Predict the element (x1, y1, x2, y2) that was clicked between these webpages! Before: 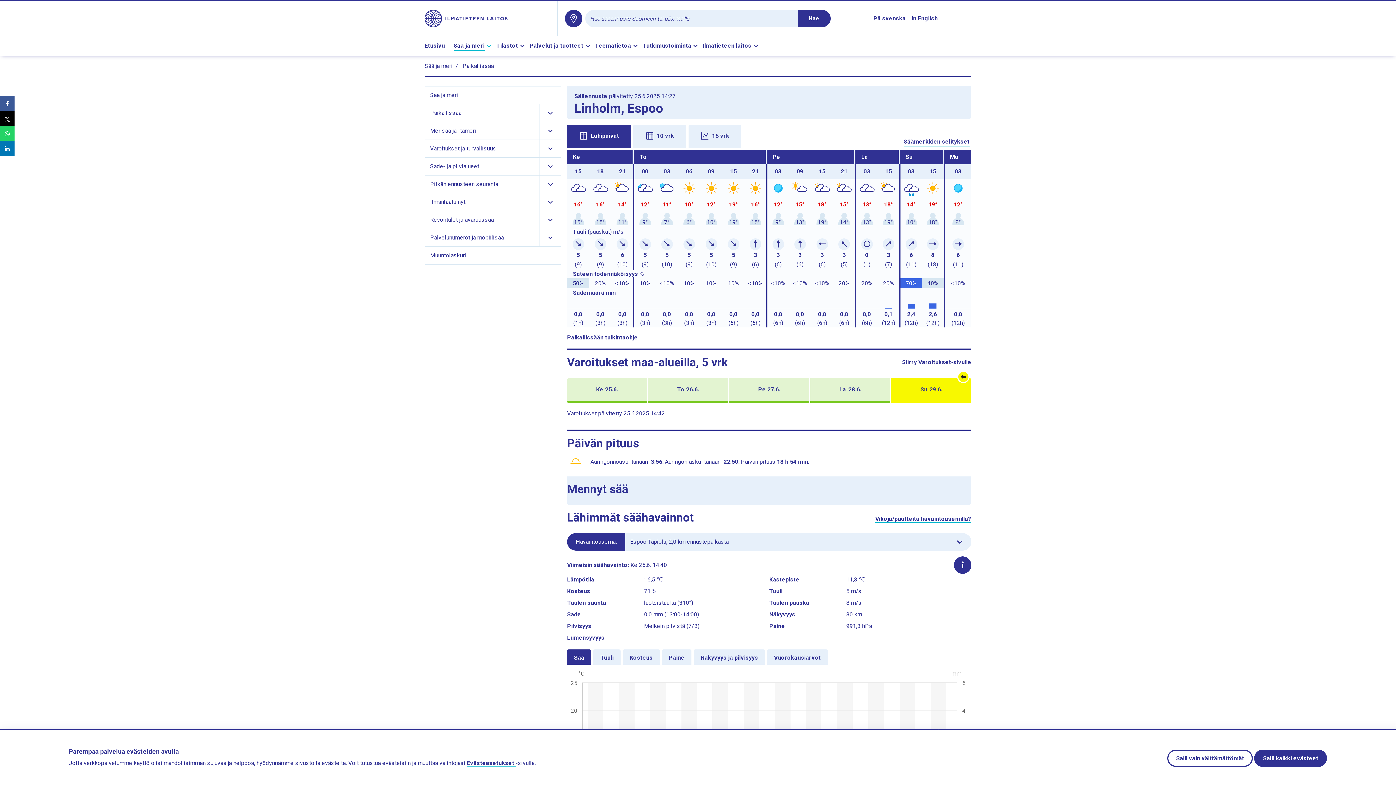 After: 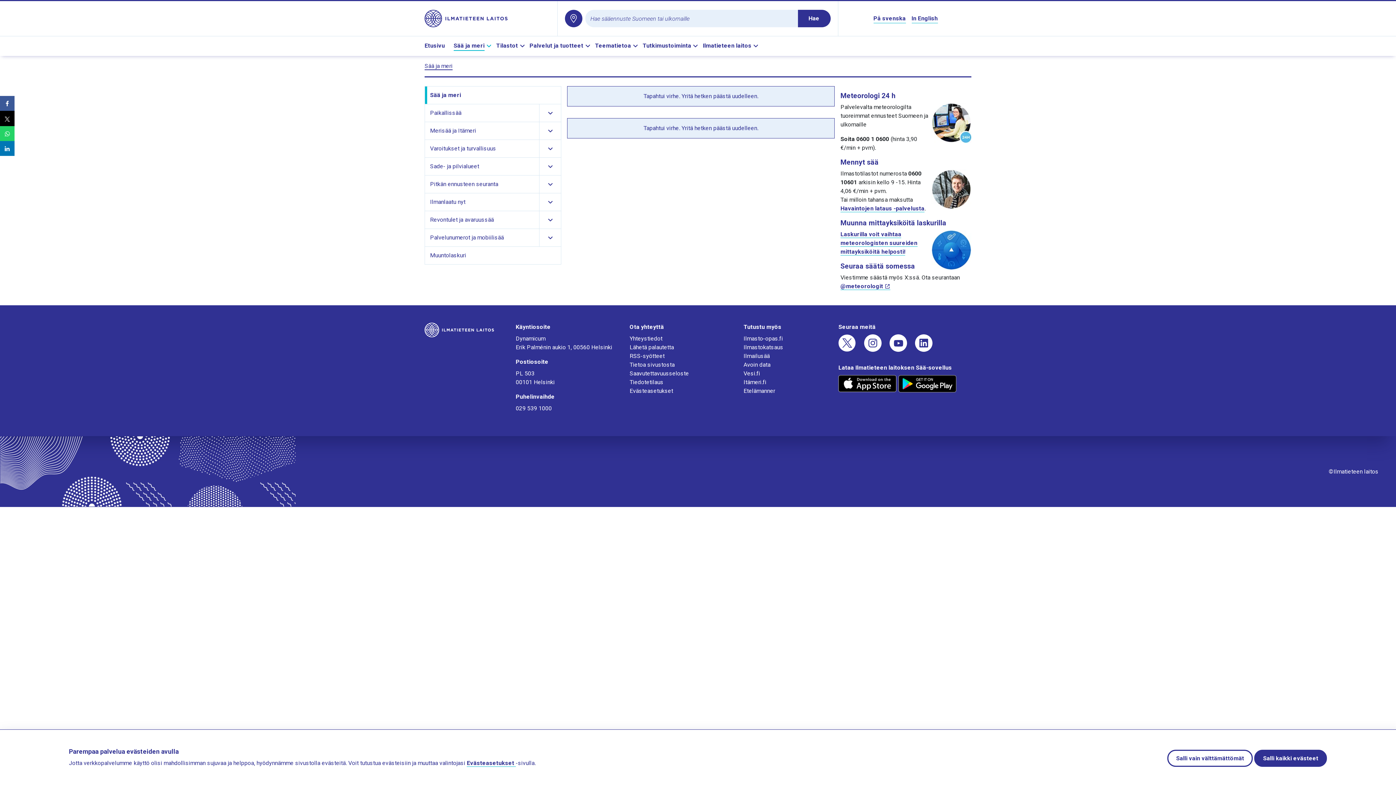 Action: label: Sää ja meri bbox: (424, 62, 452, 69)